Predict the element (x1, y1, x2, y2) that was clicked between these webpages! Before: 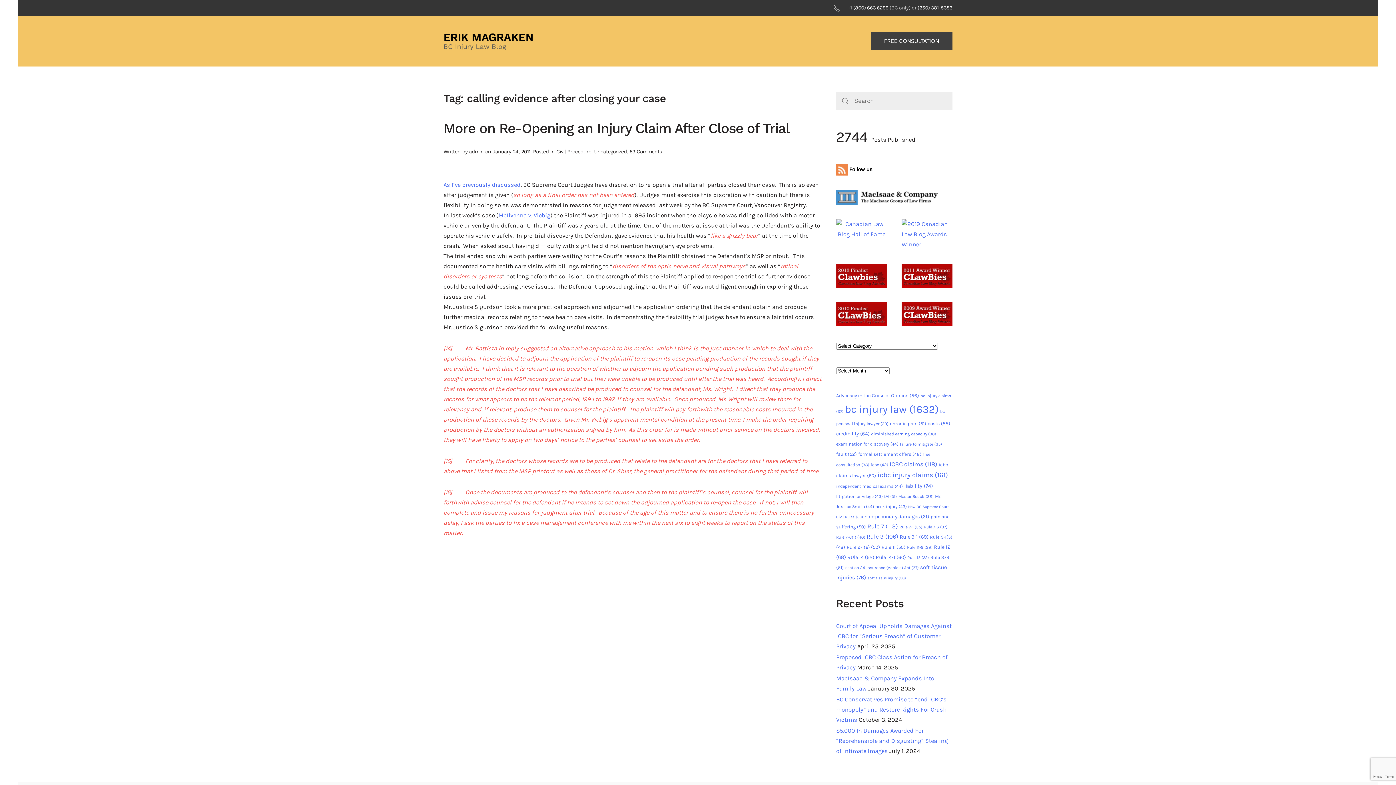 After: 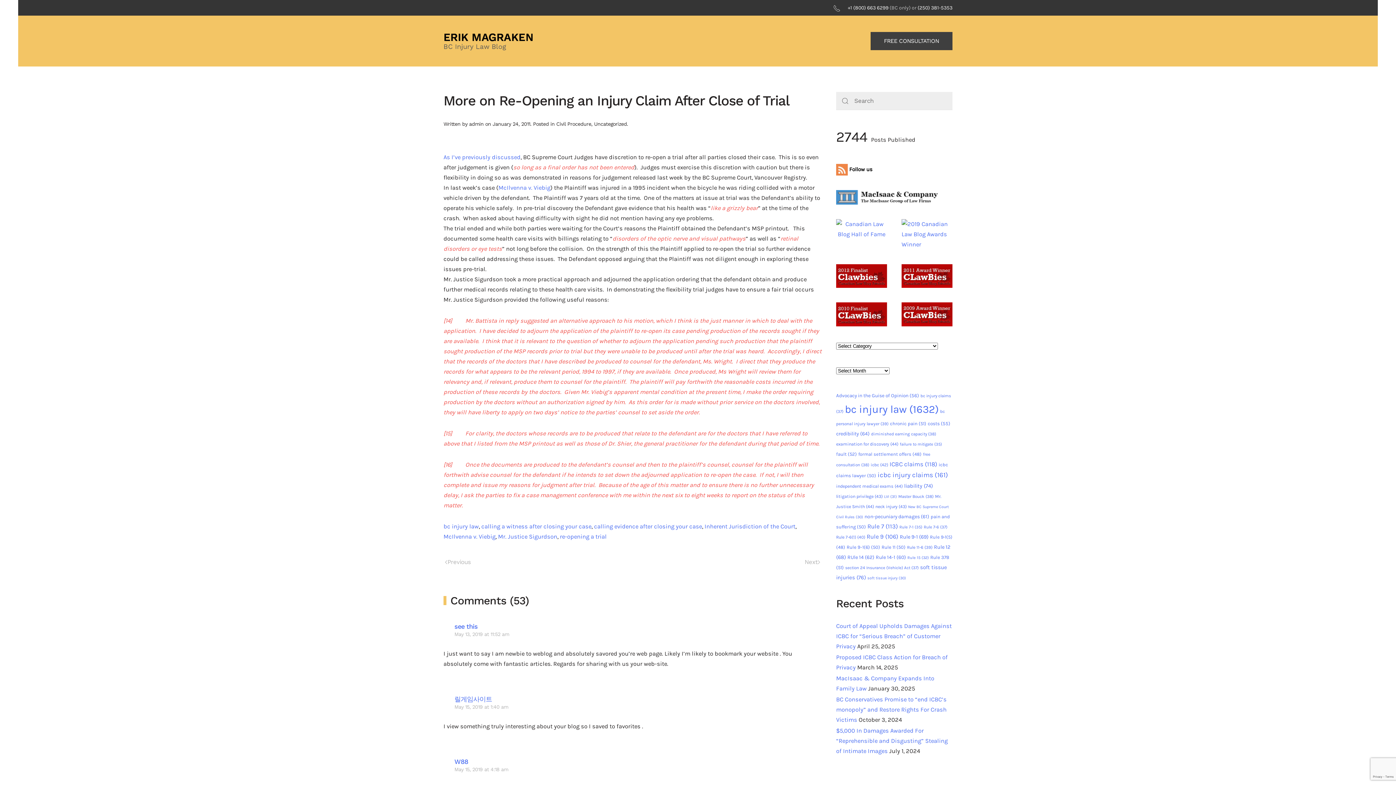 Action: label: More on Re-Opening an Injury Claim After Close of Trial bbox: (443, 120, 789, 136)